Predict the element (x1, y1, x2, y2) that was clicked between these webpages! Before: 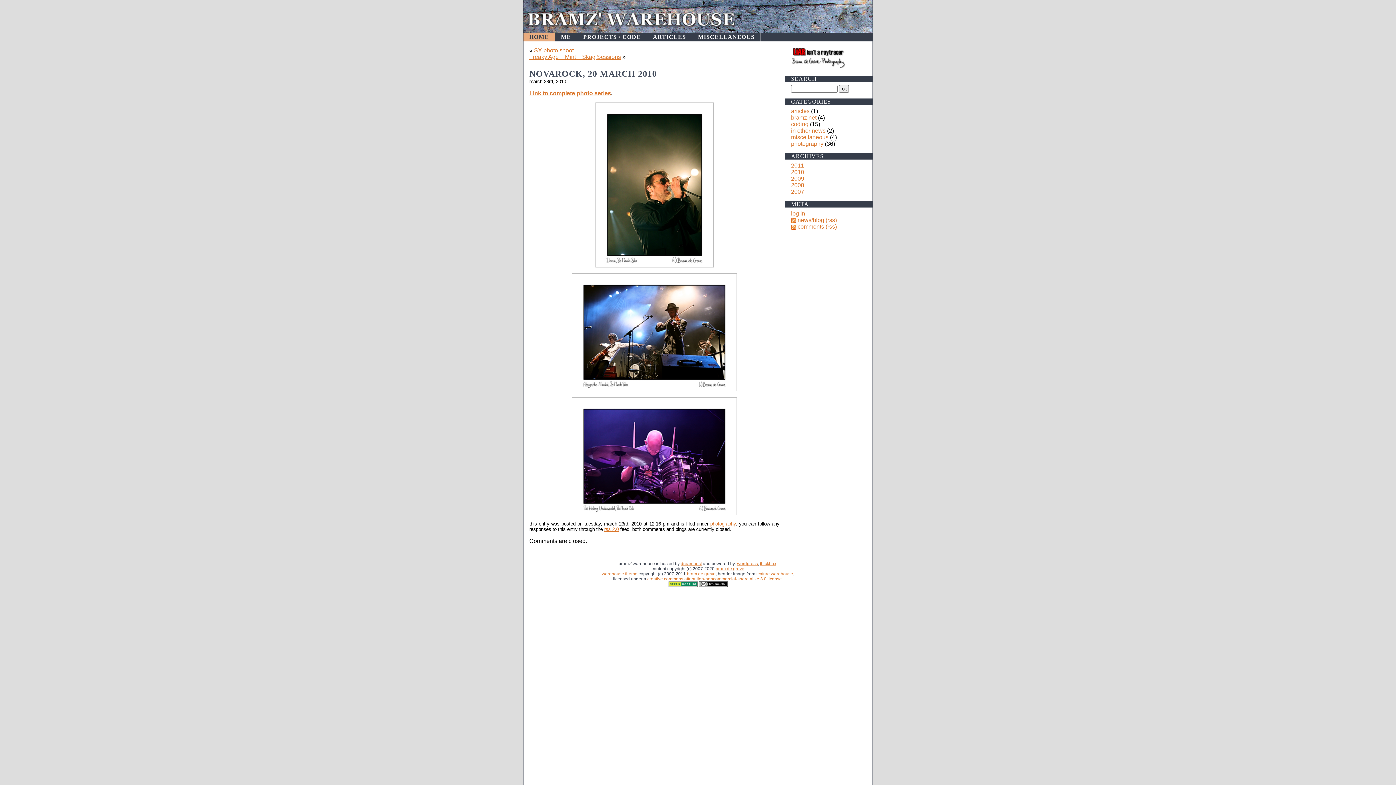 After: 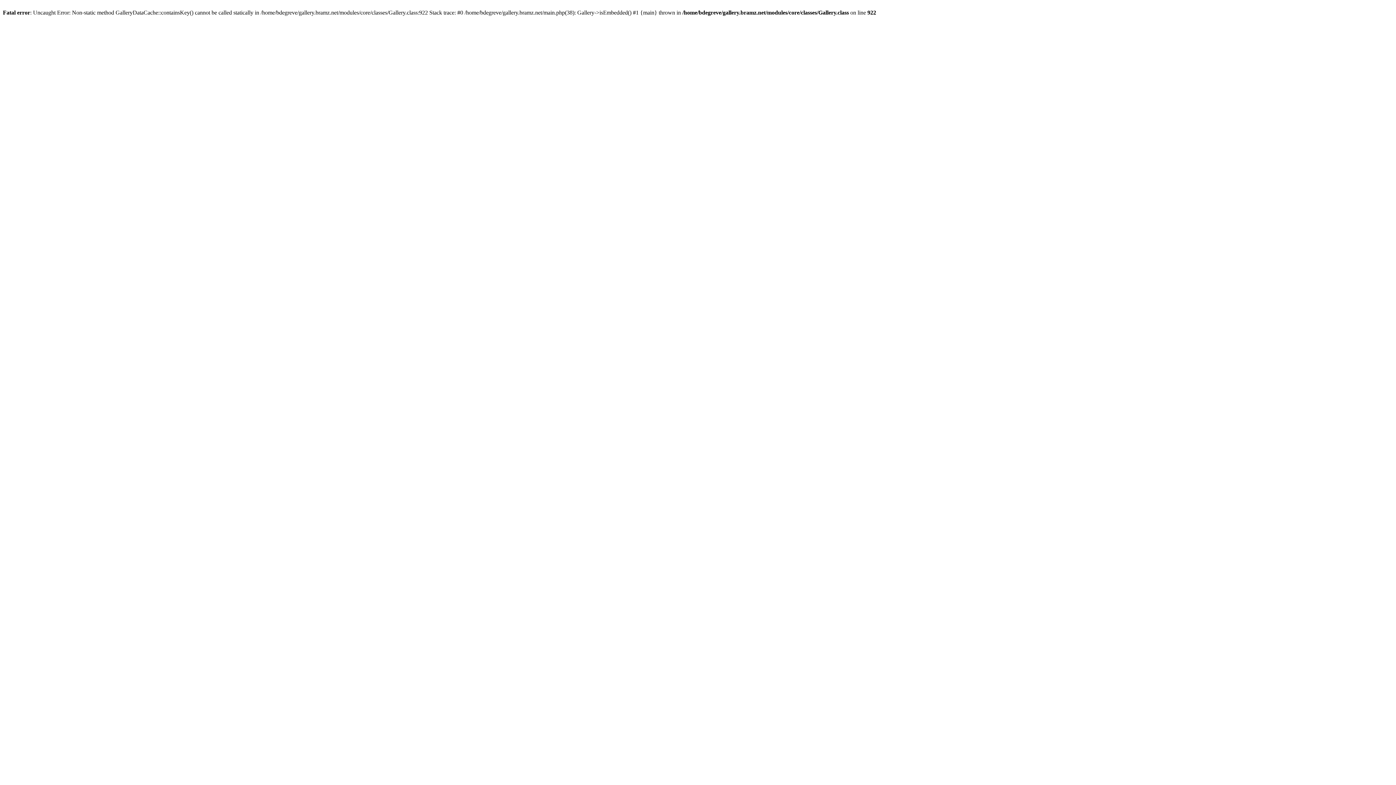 Action: bbox: (529, 90, 611, 96) label: Link to complete photo series